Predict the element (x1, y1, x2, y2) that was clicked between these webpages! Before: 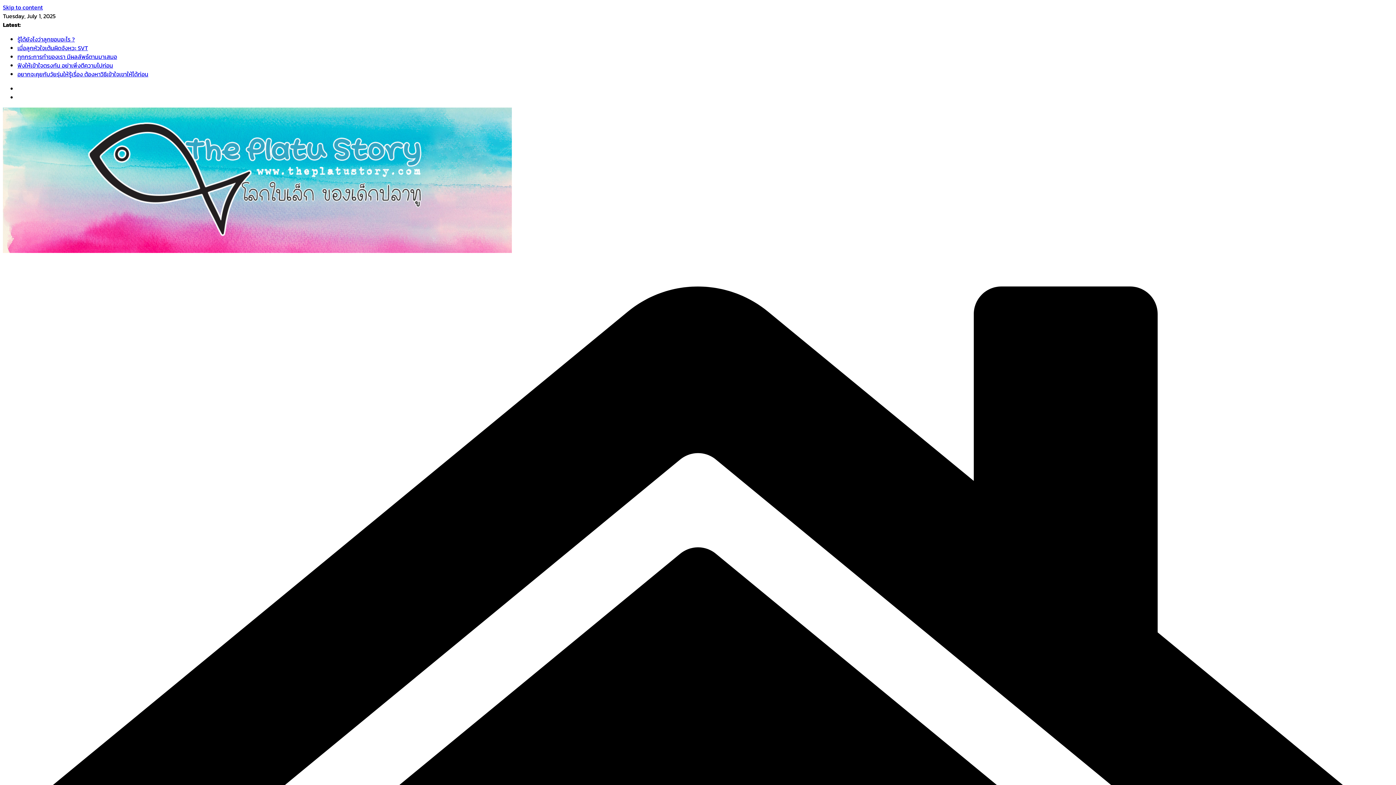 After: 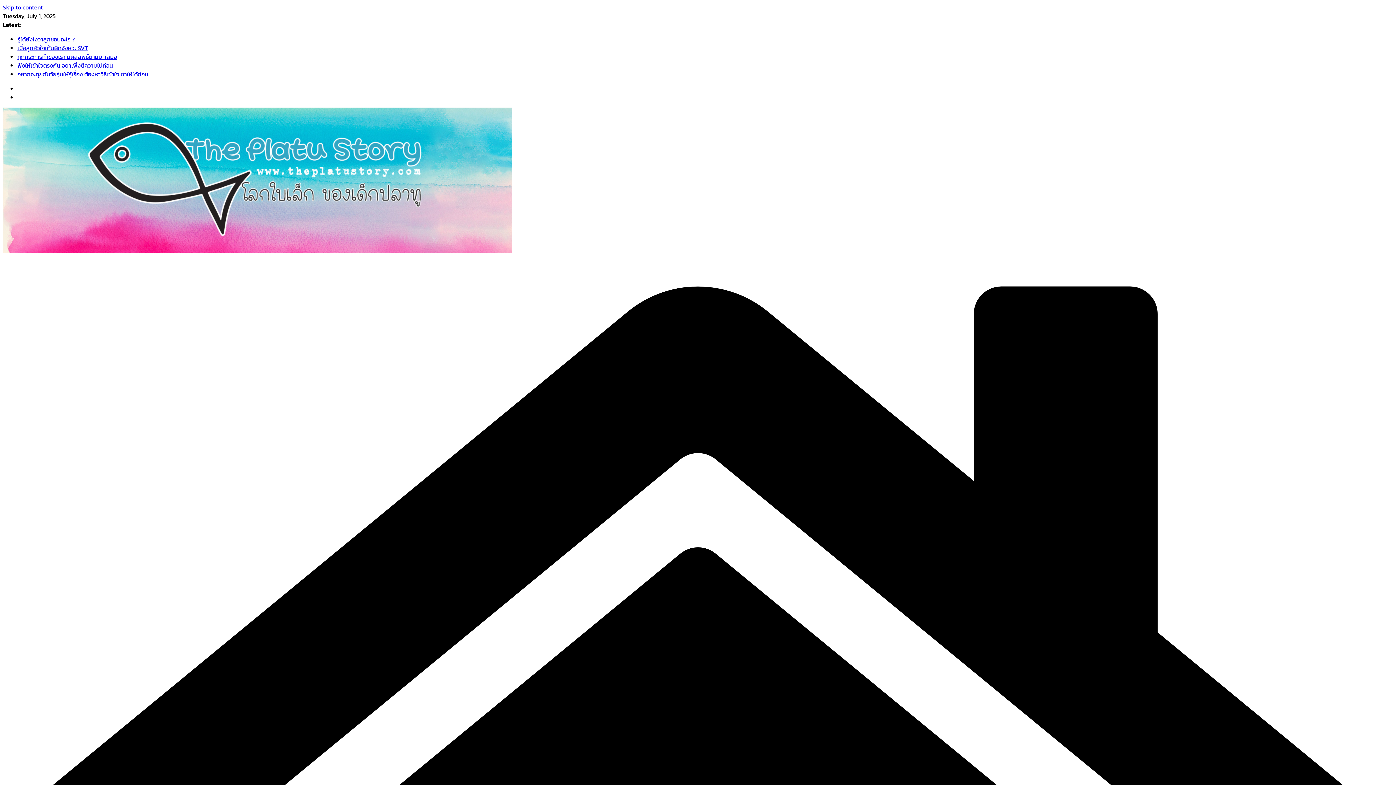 Action: label: อยากจะคุยกับวัยรุ่นให้รู้เรื่อง ต้องหาวิธีเข้าใจเขาให้ได้ก่อน bbox: (17, 69, 148, 78)